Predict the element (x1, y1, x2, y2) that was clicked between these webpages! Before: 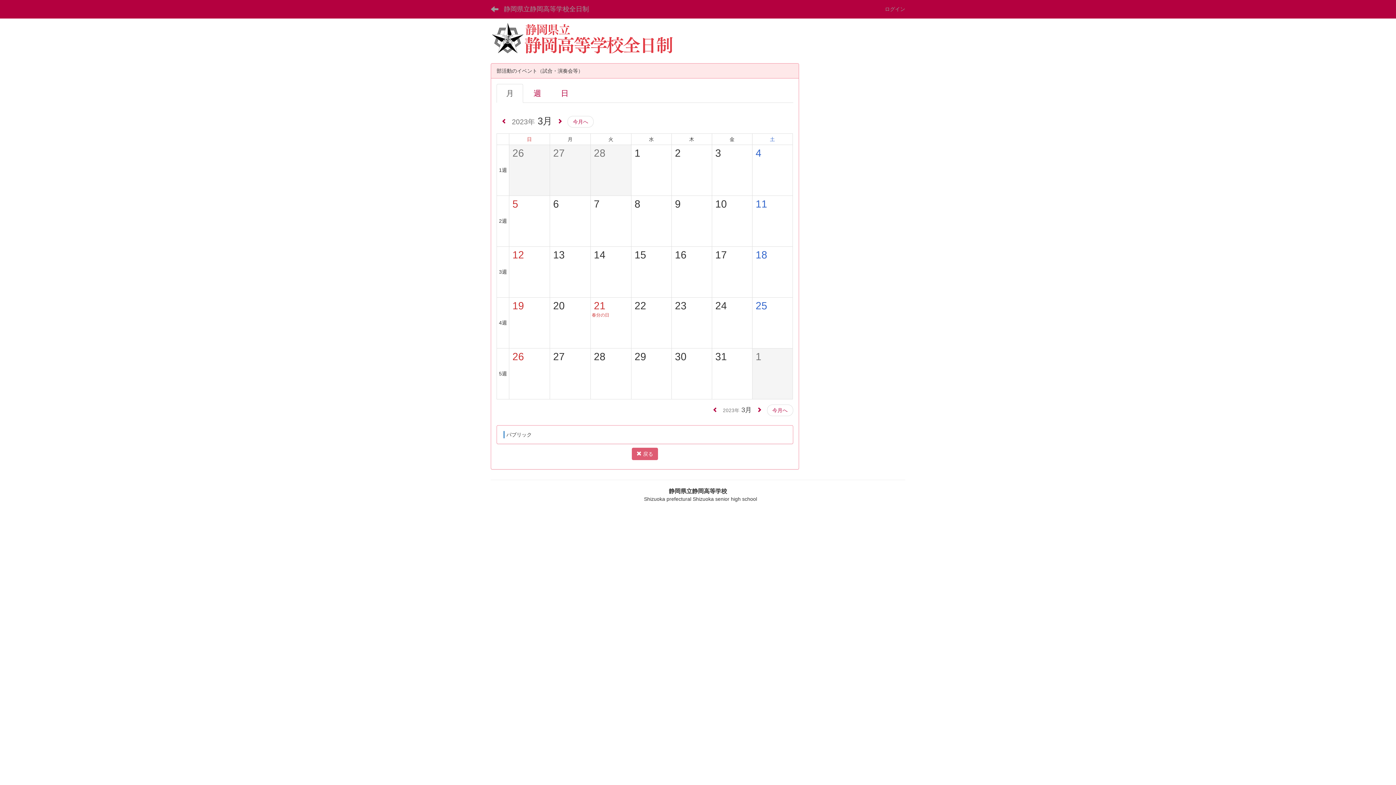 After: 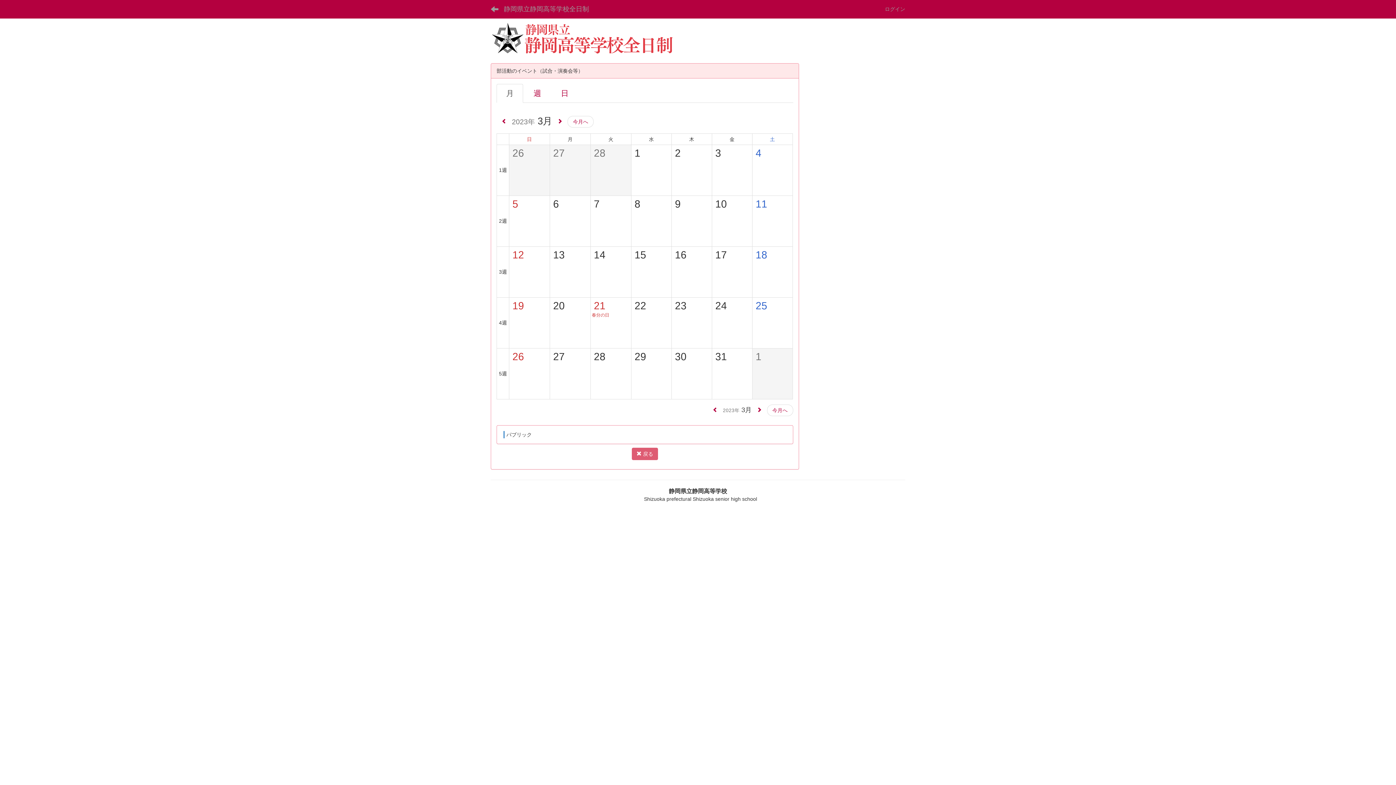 Action: label: 月 bbox: (496, 83, 523, 102)